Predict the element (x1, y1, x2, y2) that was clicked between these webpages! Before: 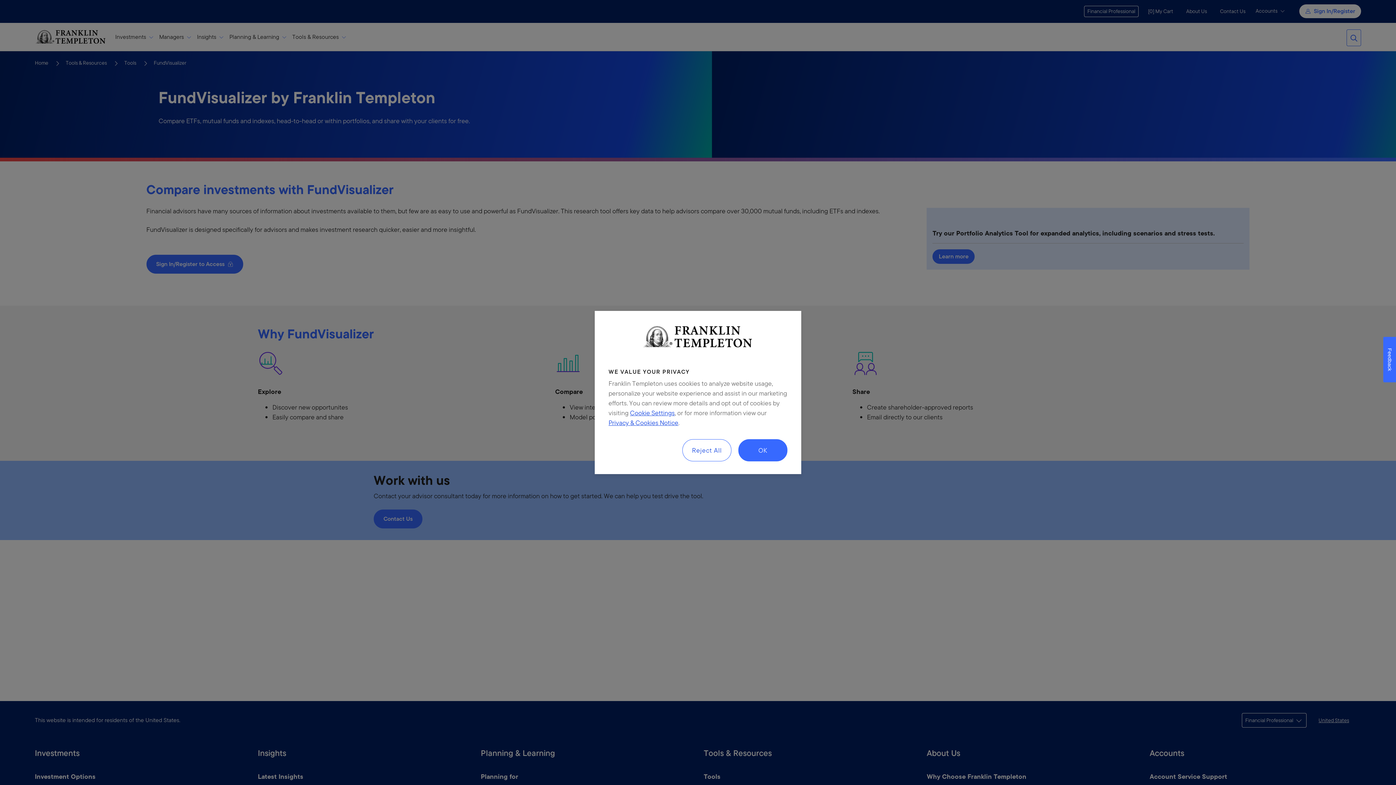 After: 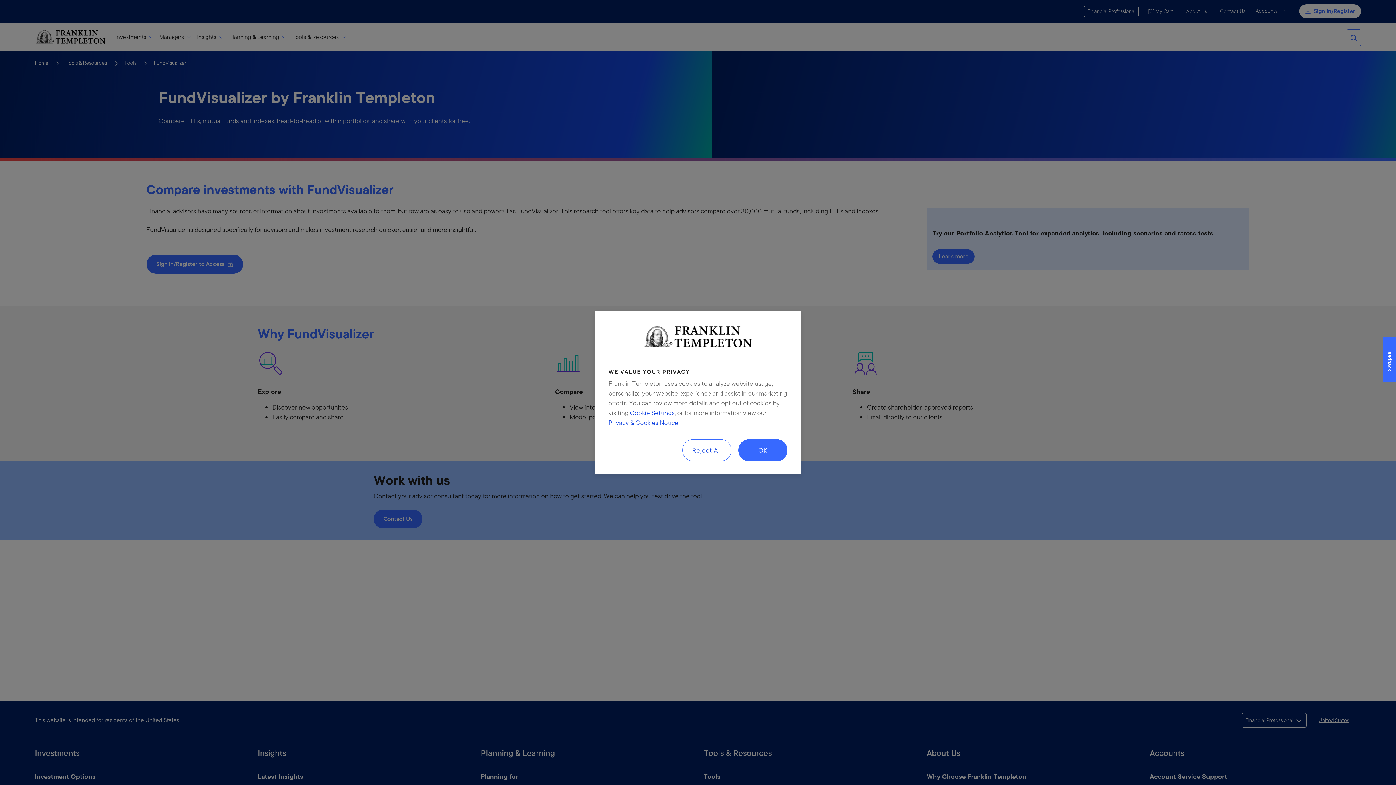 Action: label: Privacy & Cookies Notice bbox: (608, 418, 678, 427)